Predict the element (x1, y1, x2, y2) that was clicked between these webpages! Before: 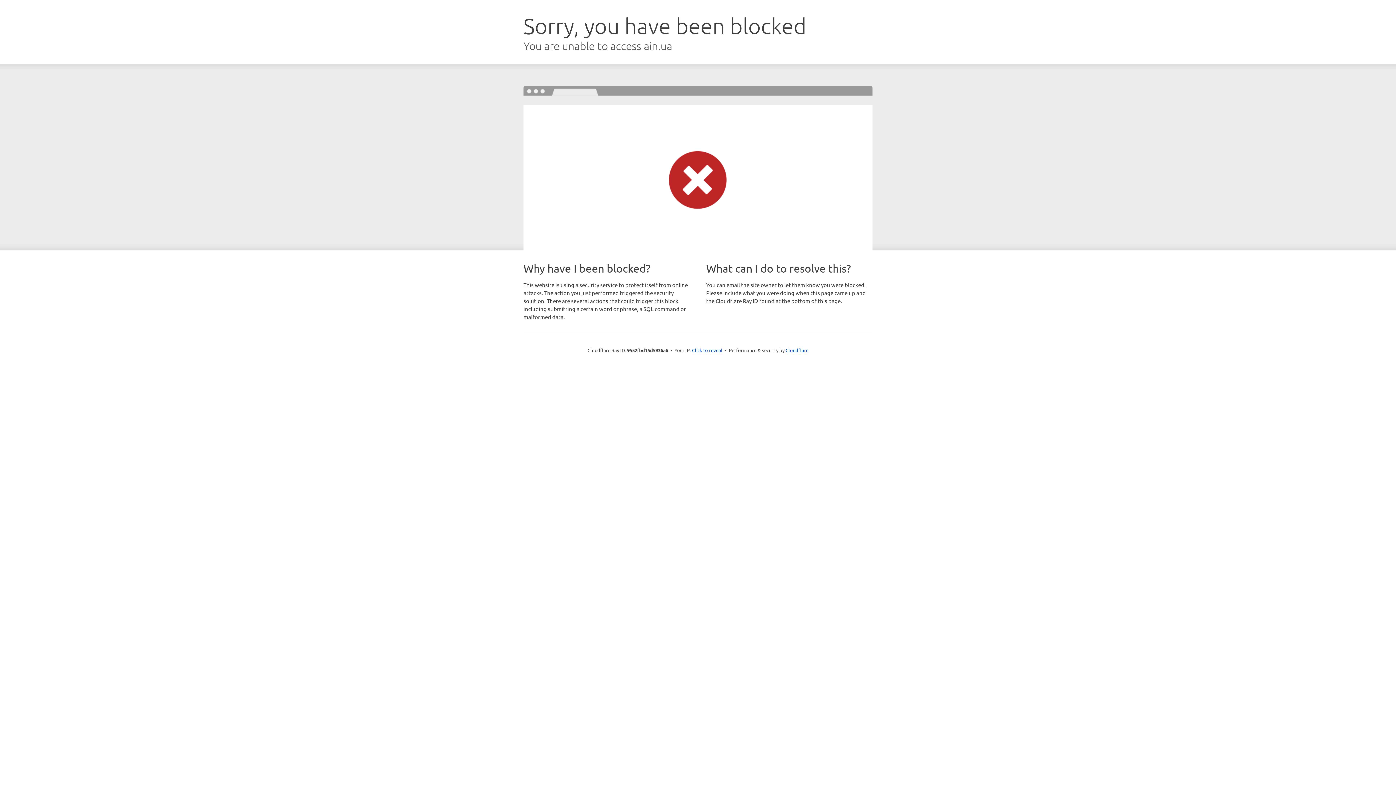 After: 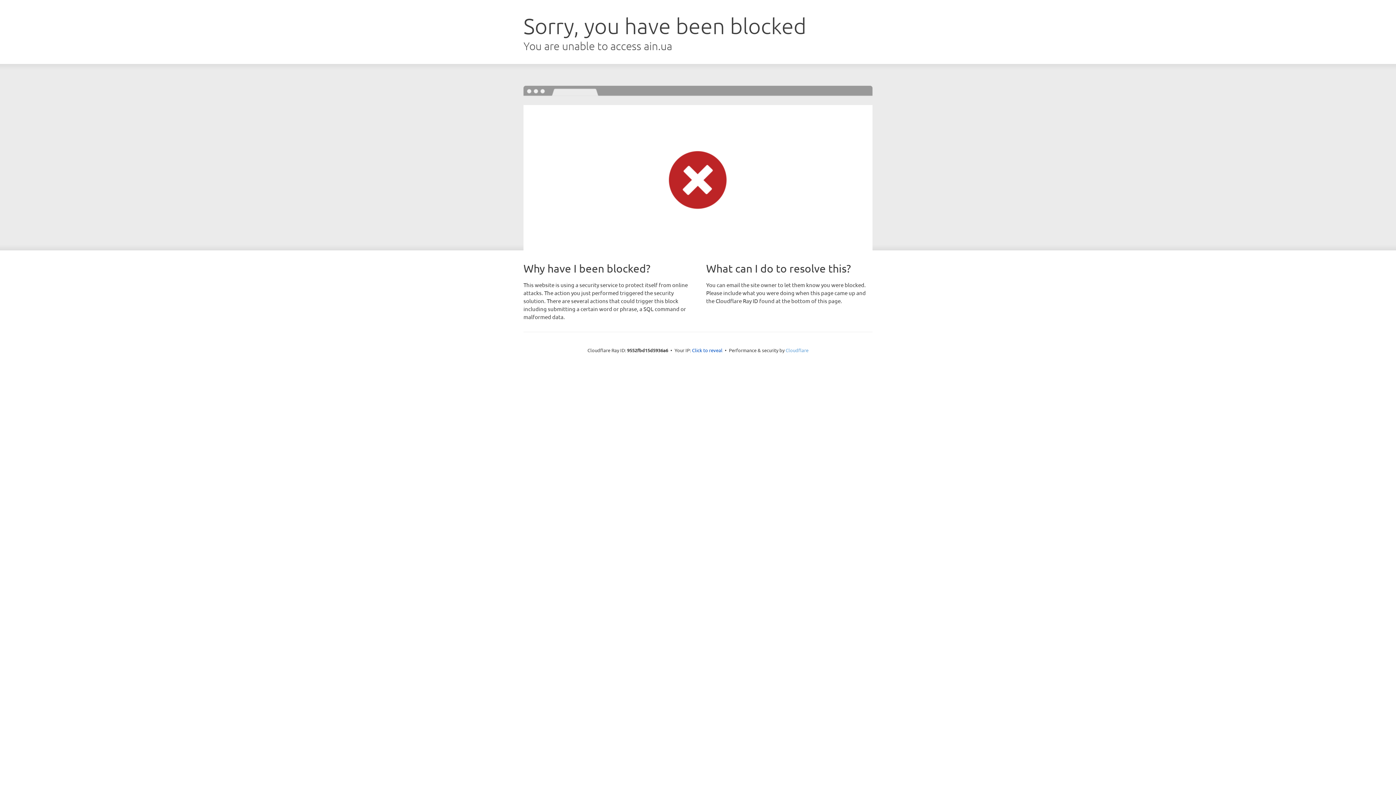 Action: bbox: (785, 347, 808, 353) label: Cloudflare